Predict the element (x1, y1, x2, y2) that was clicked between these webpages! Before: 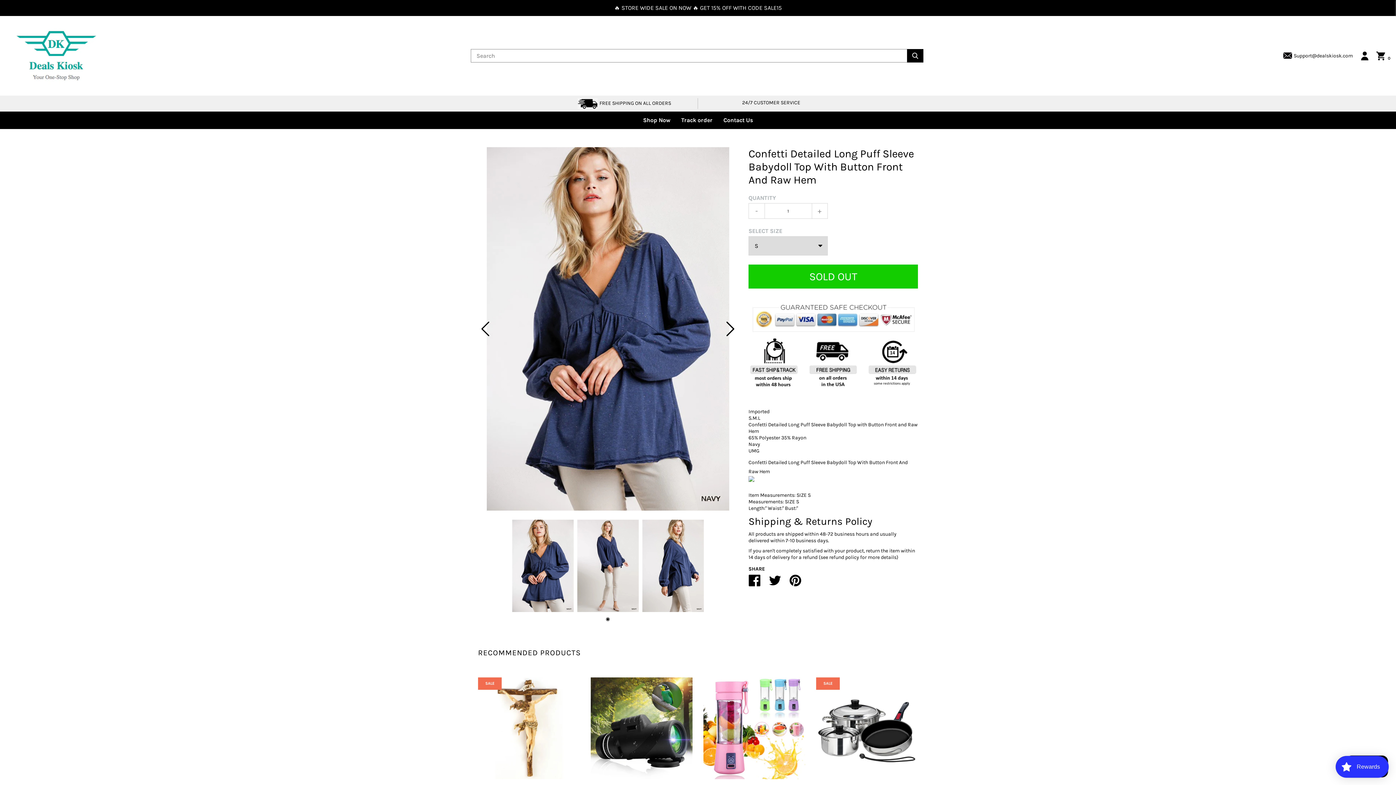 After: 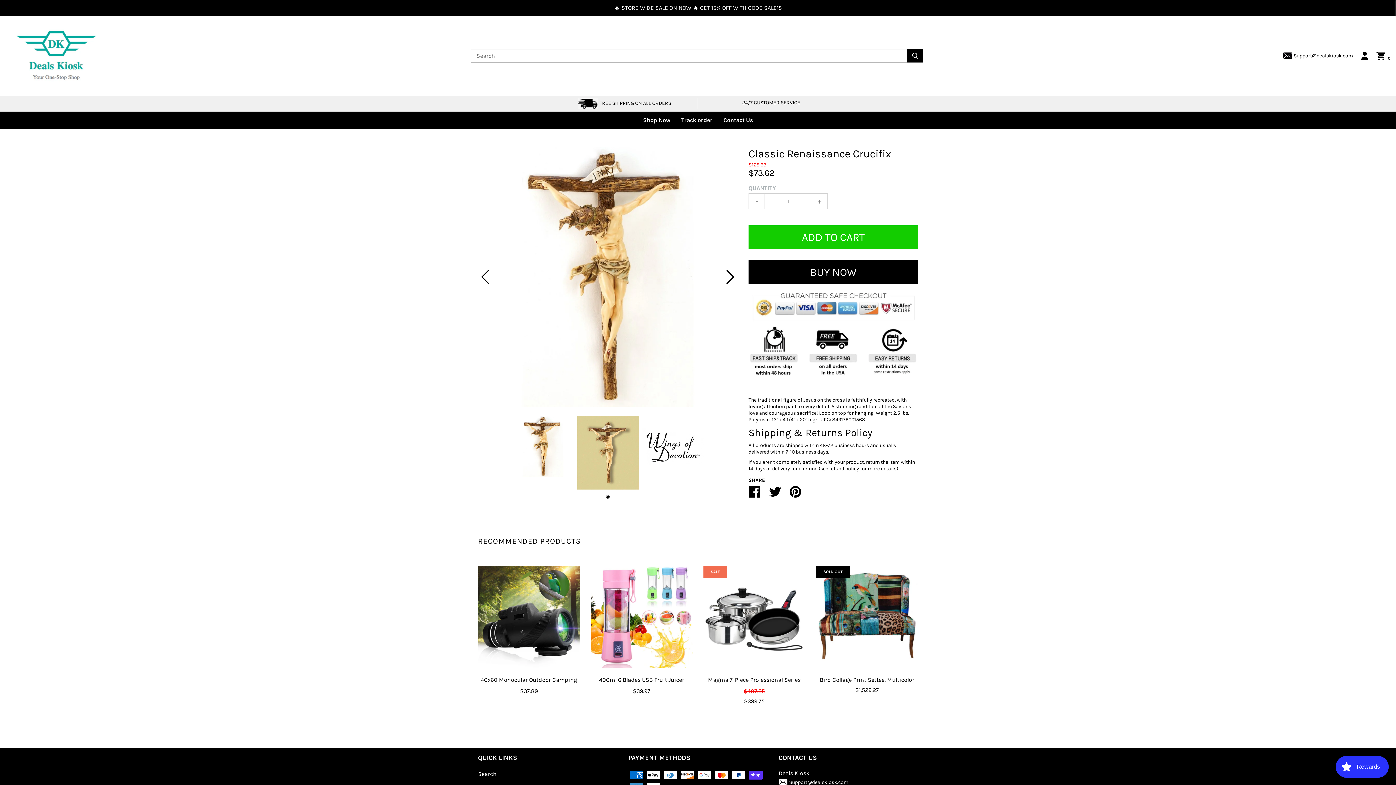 Action: bbox: (478, 677, 580, 779)